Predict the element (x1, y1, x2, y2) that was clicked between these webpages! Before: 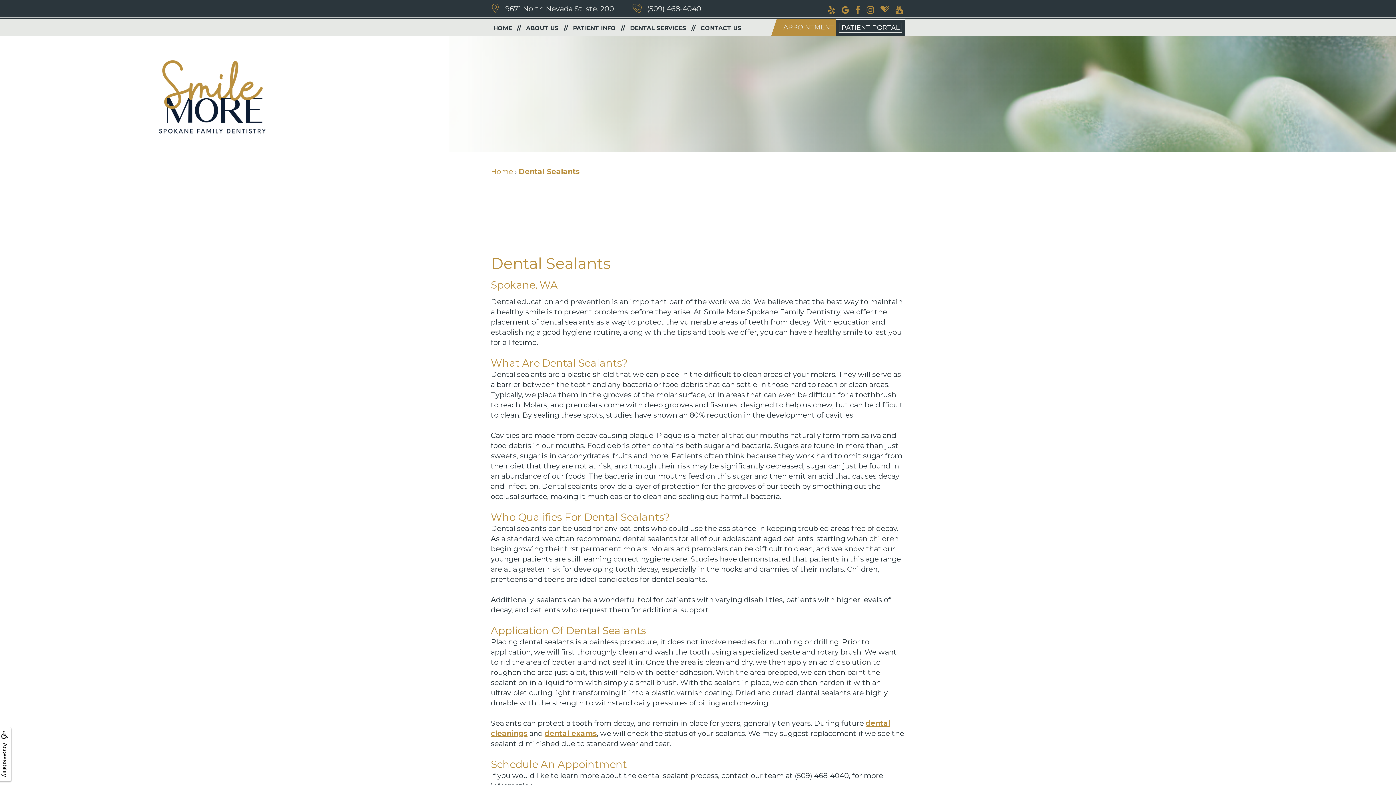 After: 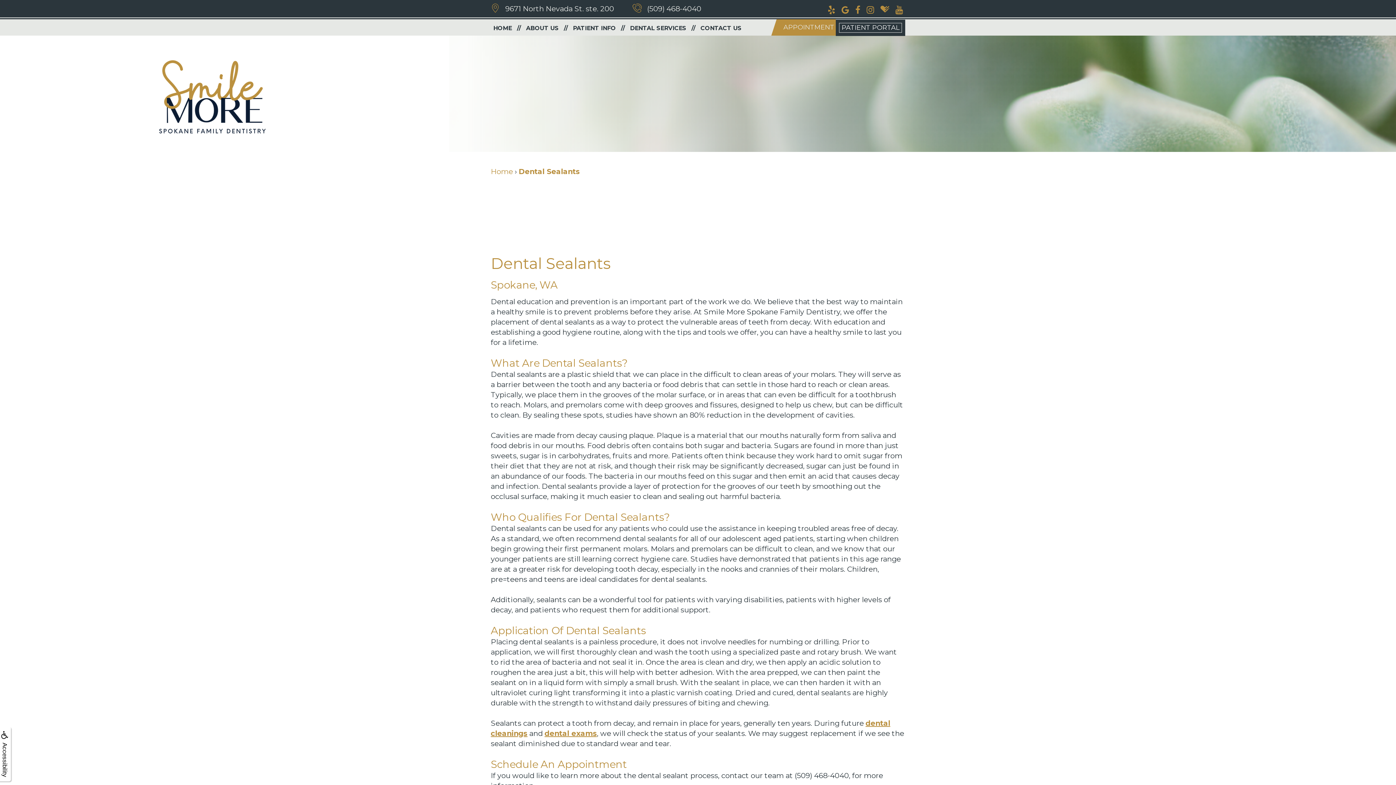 Action: label: Dental Sealants bbox: (518, 167, 580, 176)